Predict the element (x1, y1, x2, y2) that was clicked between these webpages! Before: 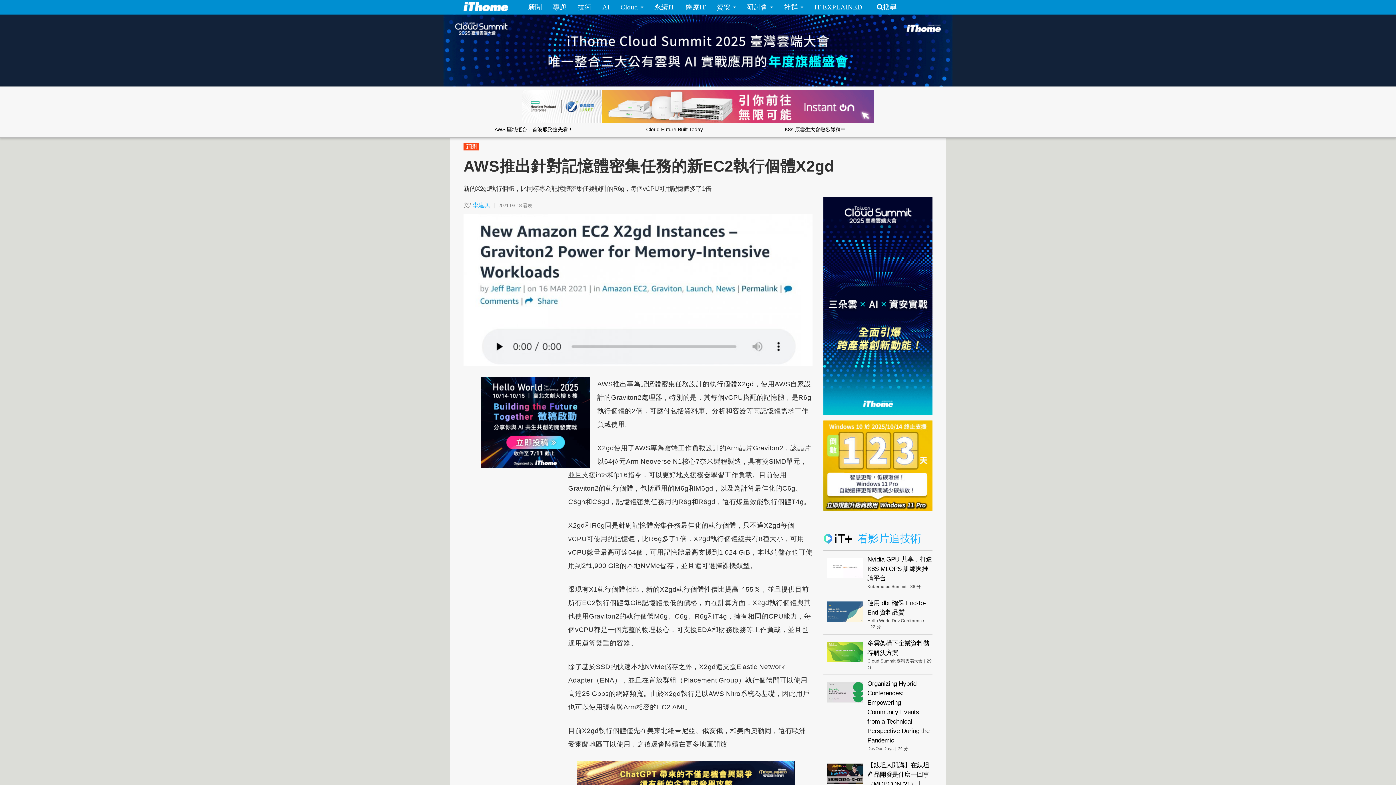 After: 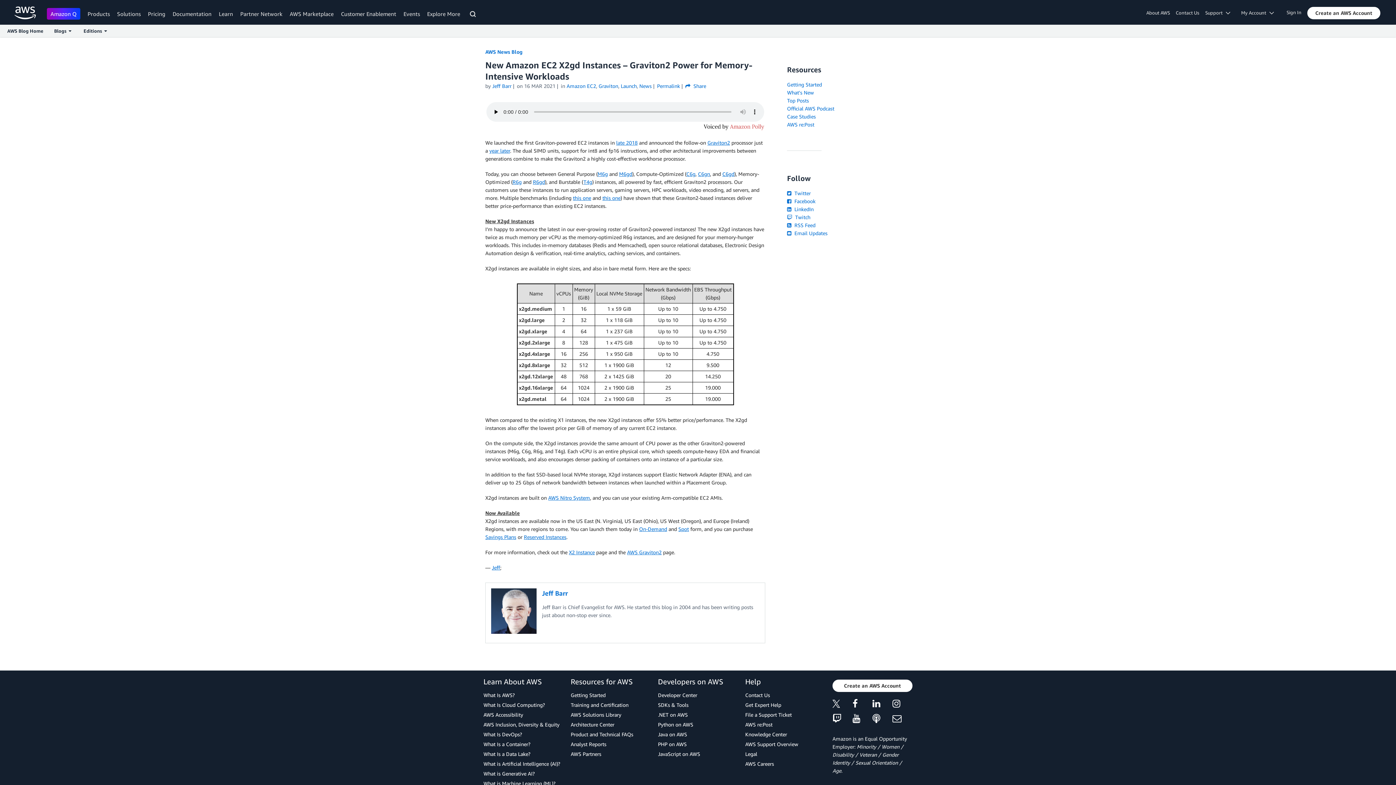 Action: bbox: (737, 380, 754, 390) label: X2gd